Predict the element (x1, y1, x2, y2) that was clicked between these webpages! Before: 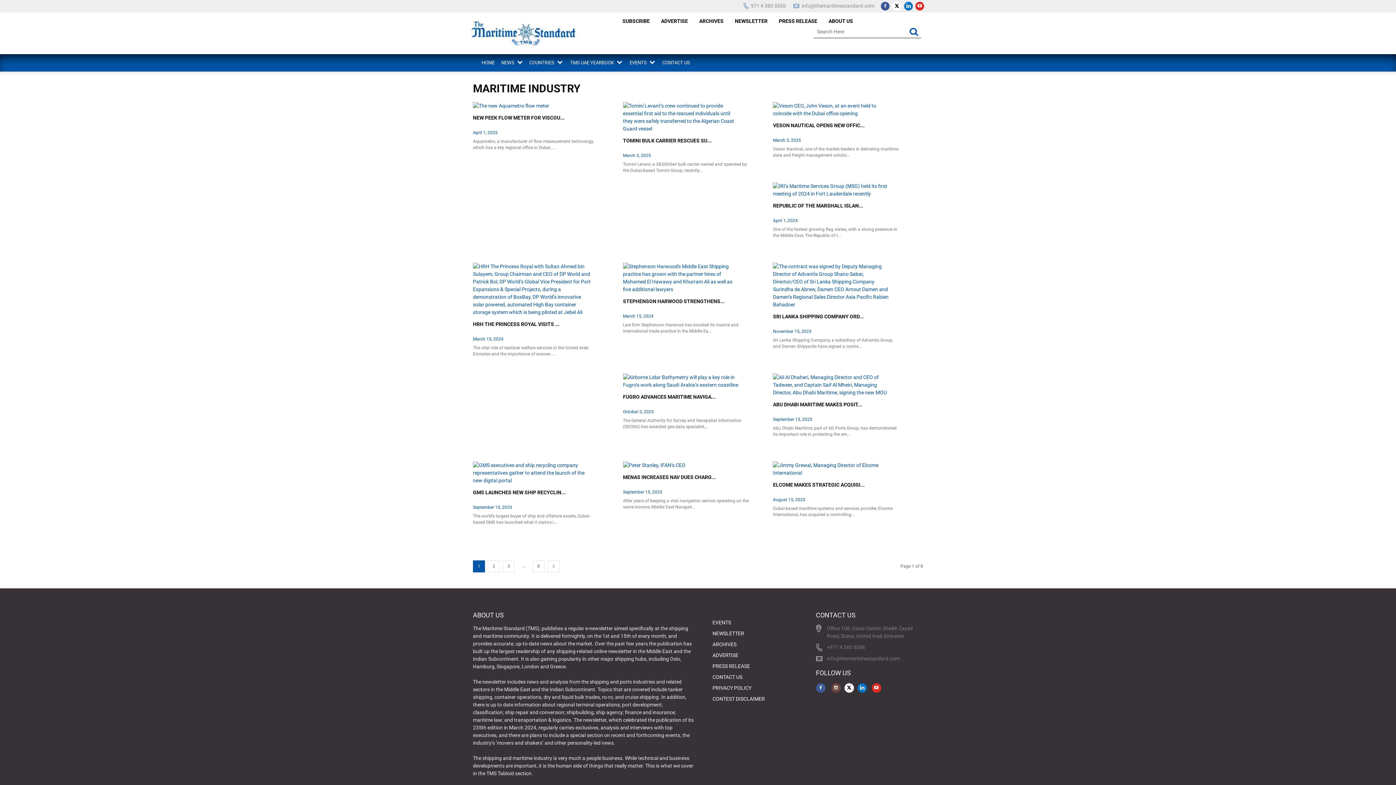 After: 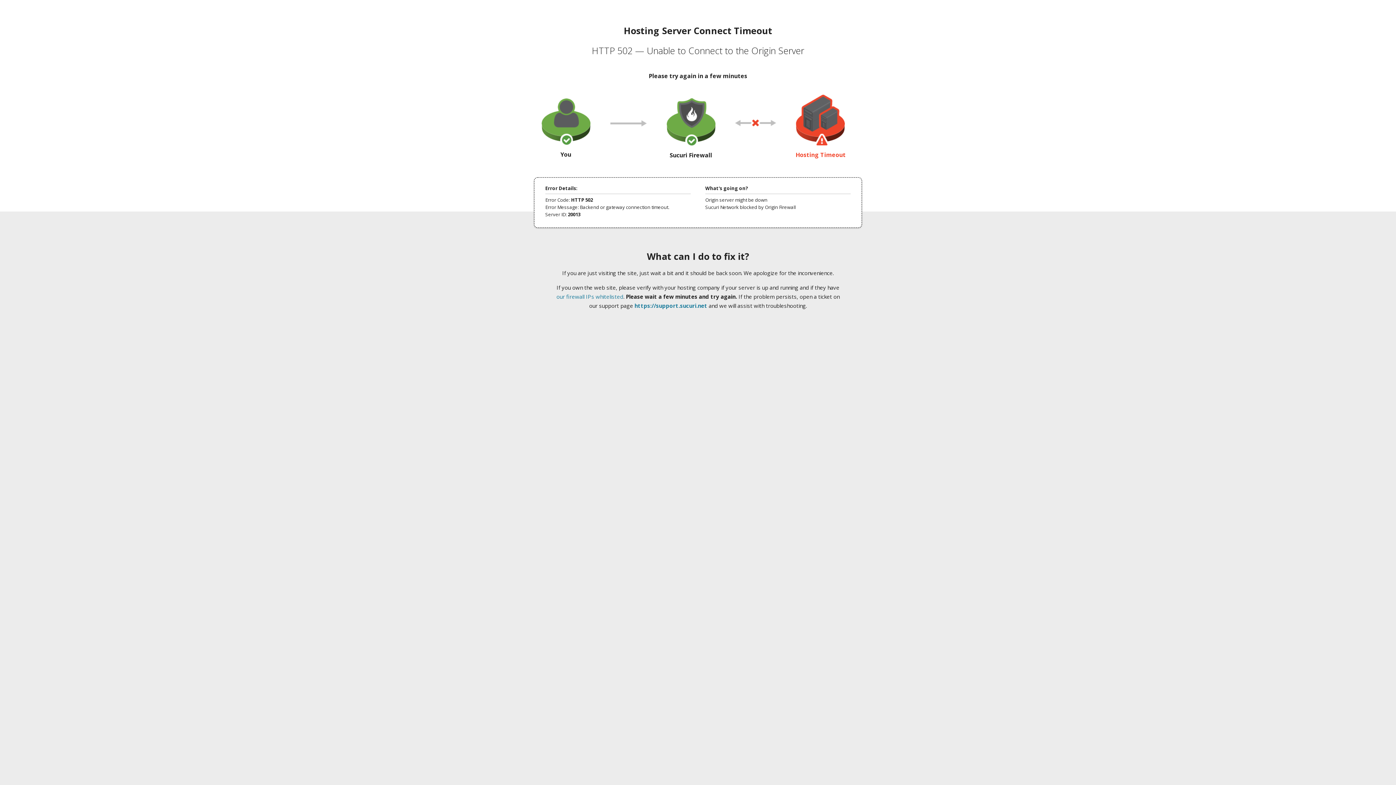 Action: bbox: (773, 122, 864, 128) label: VESON NAUTICAL OPENS NEW OFFIC...